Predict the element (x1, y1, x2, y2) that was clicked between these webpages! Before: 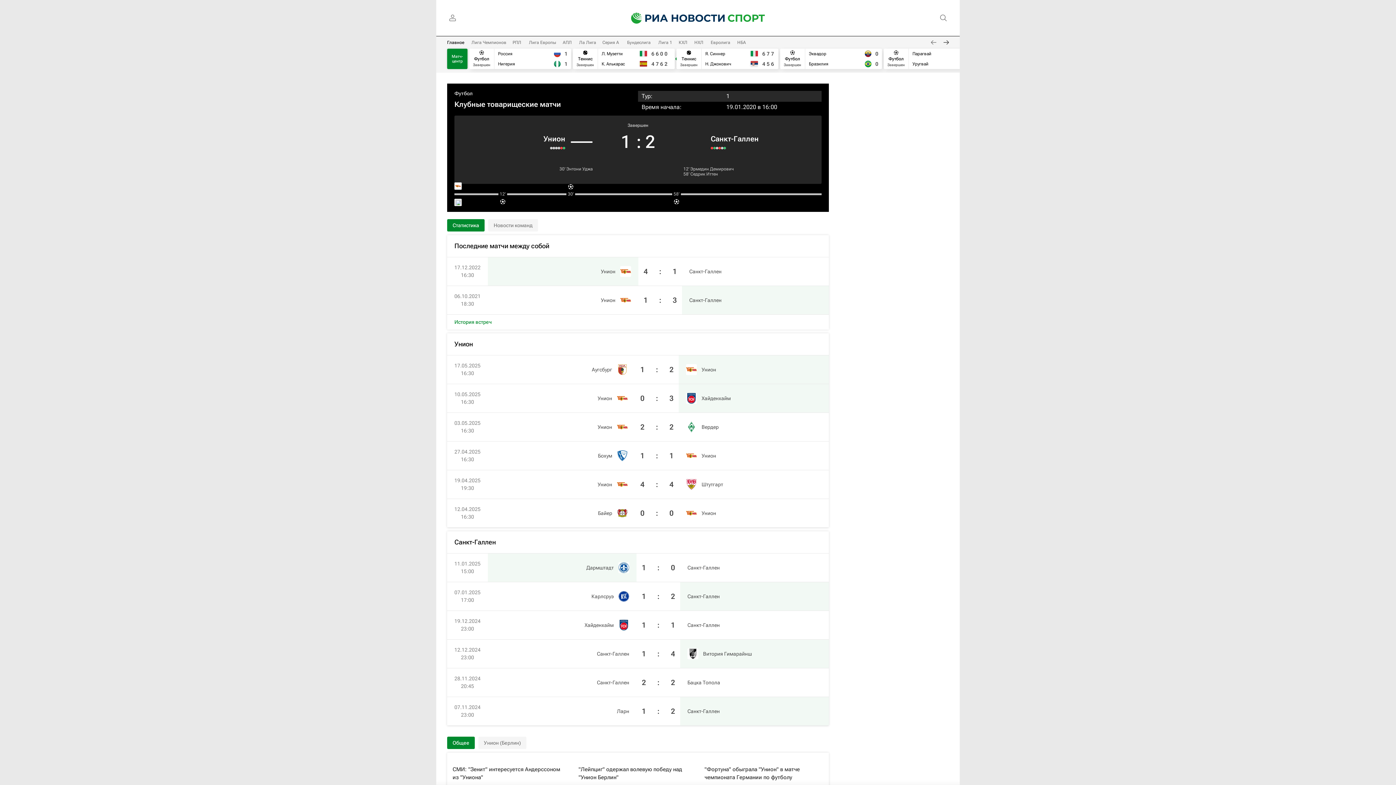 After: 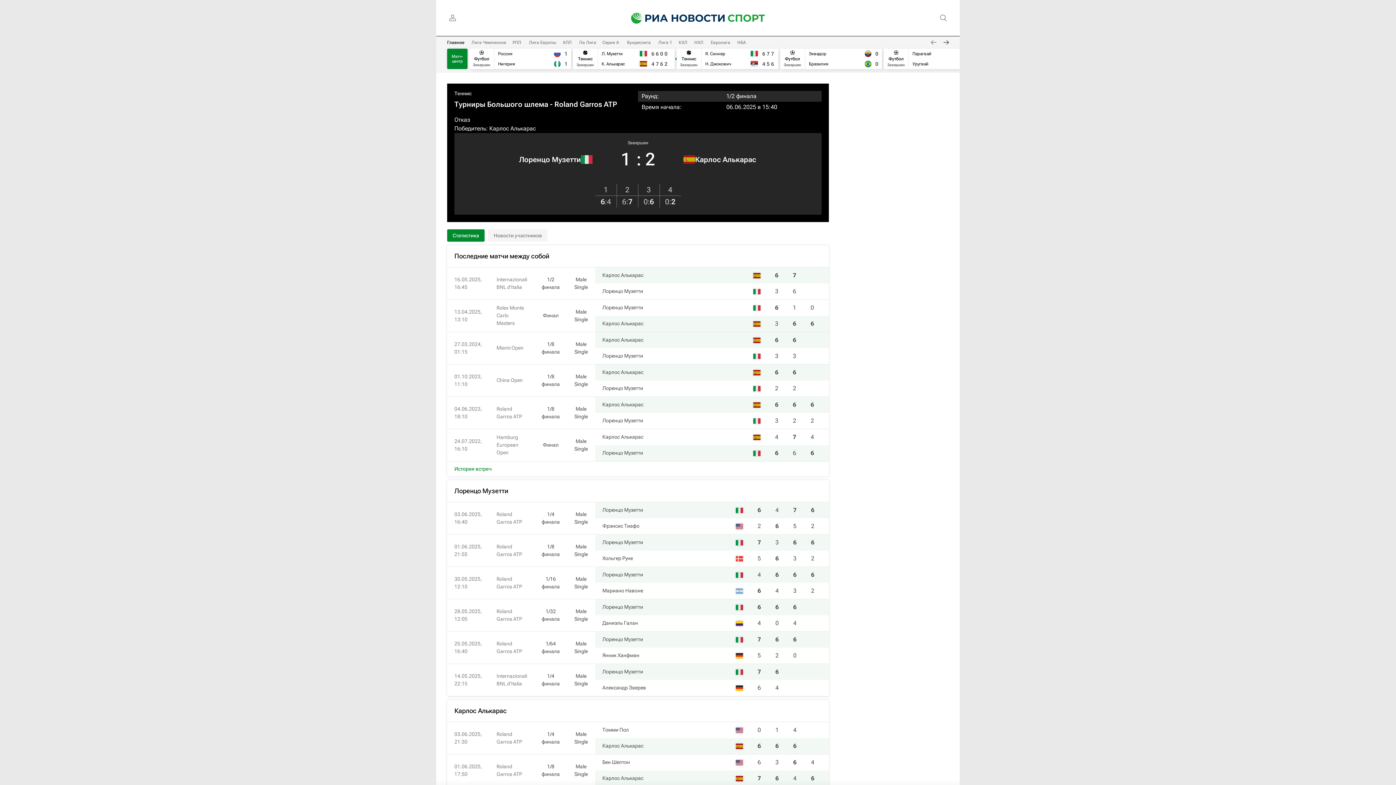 Action: bbox: (573, 48, 674, 69)